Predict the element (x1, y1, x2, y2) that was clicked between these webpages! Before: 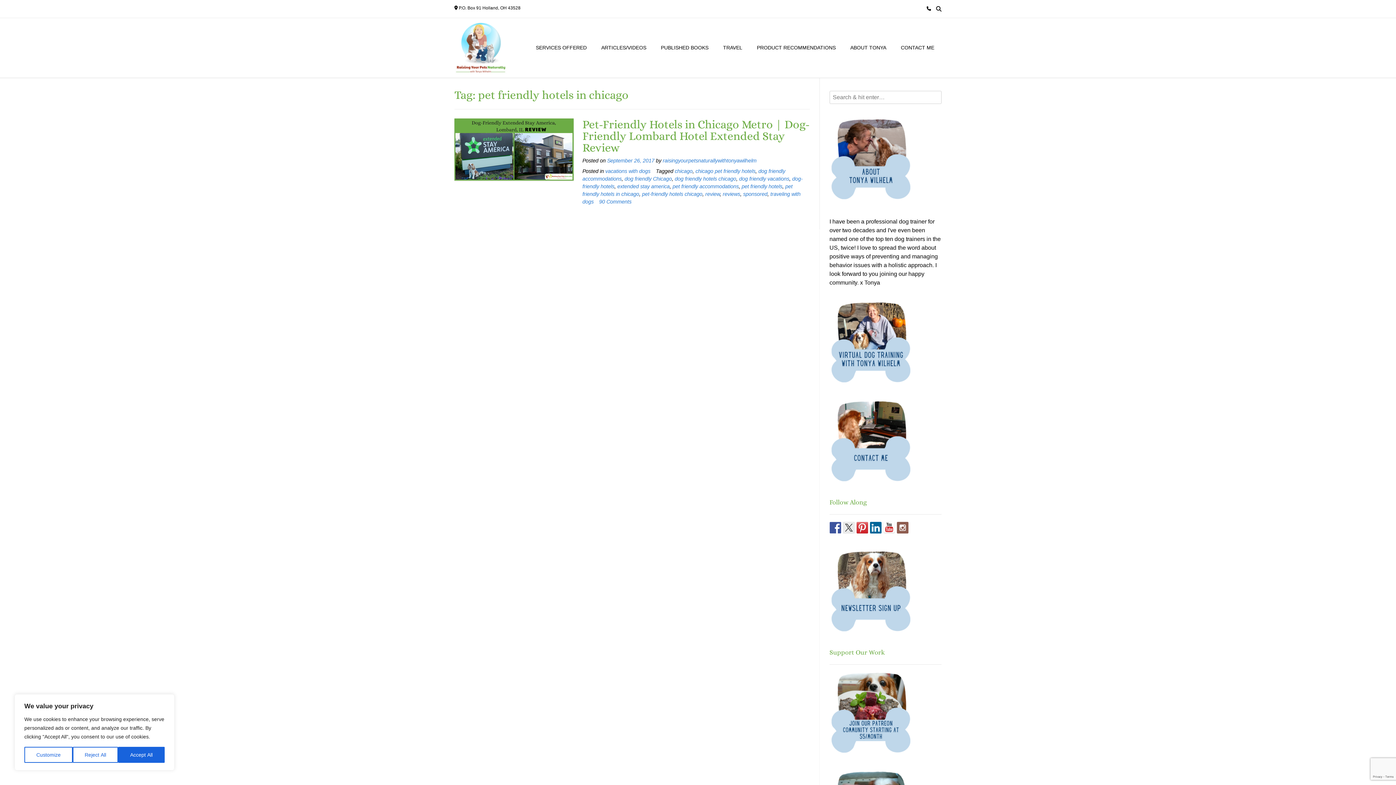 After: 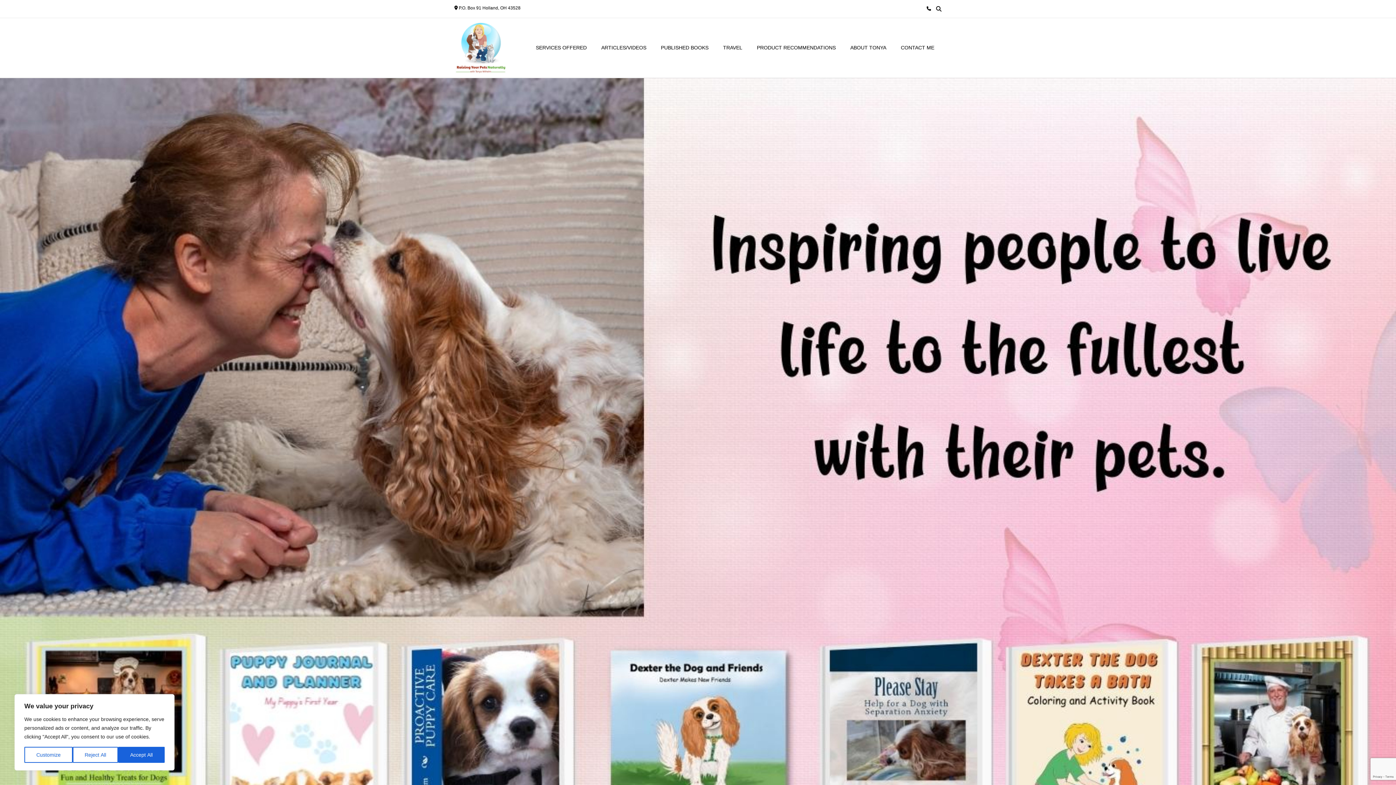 Action: label: raisingyourpetsnaturallywithtonyawilhelm bbox: (662, 157, 756, 163)